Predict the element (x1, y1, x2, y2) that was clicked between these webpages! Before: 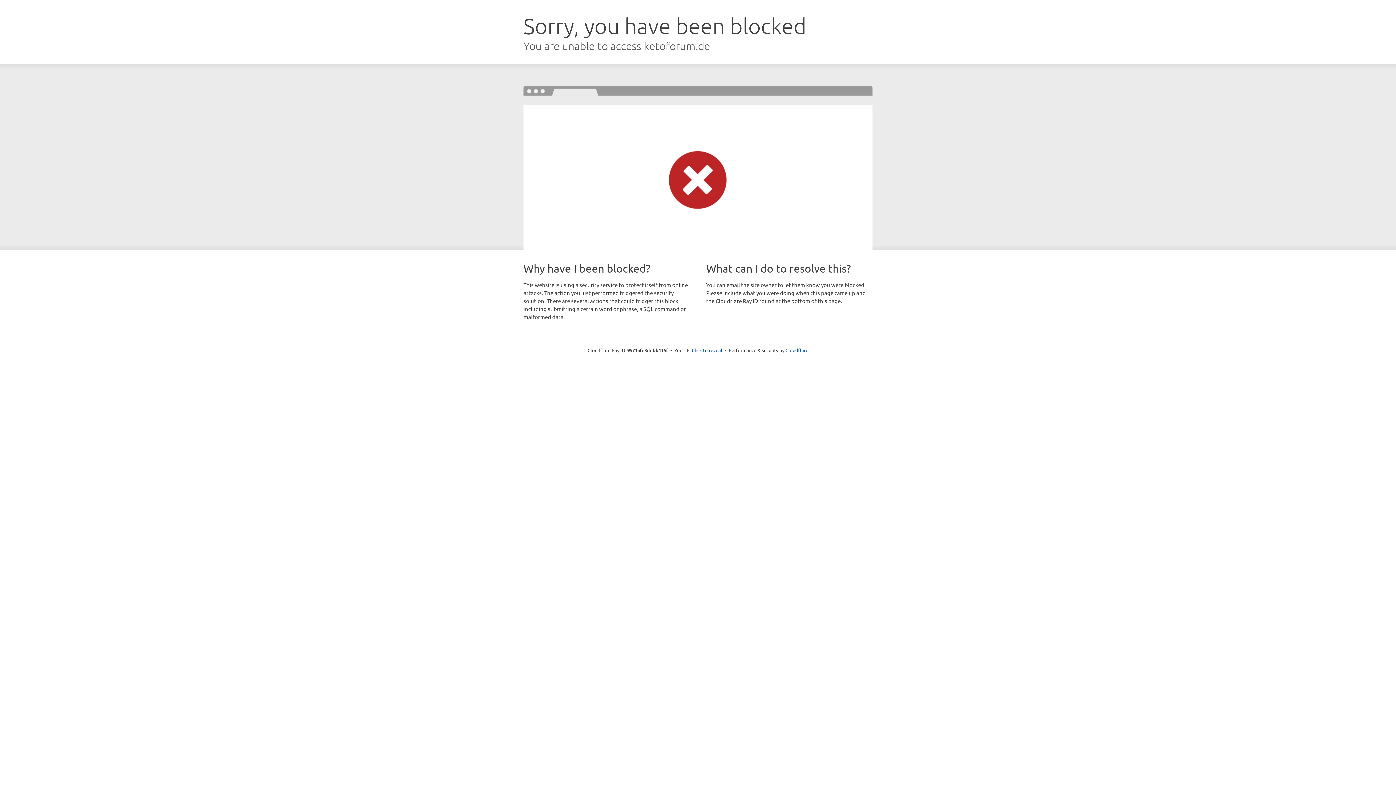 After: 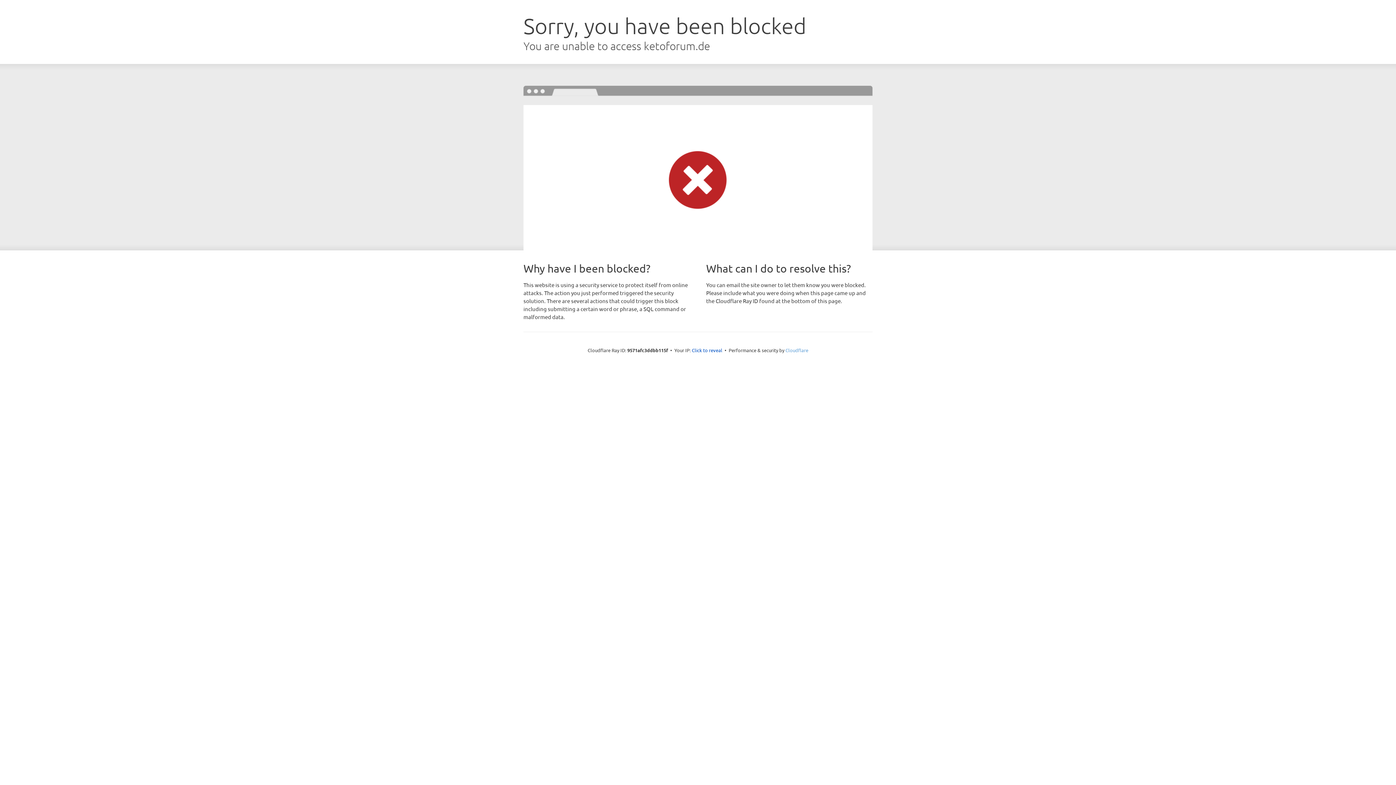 Action: bbox: (785, 347, 808, 353) label: Cloudflare